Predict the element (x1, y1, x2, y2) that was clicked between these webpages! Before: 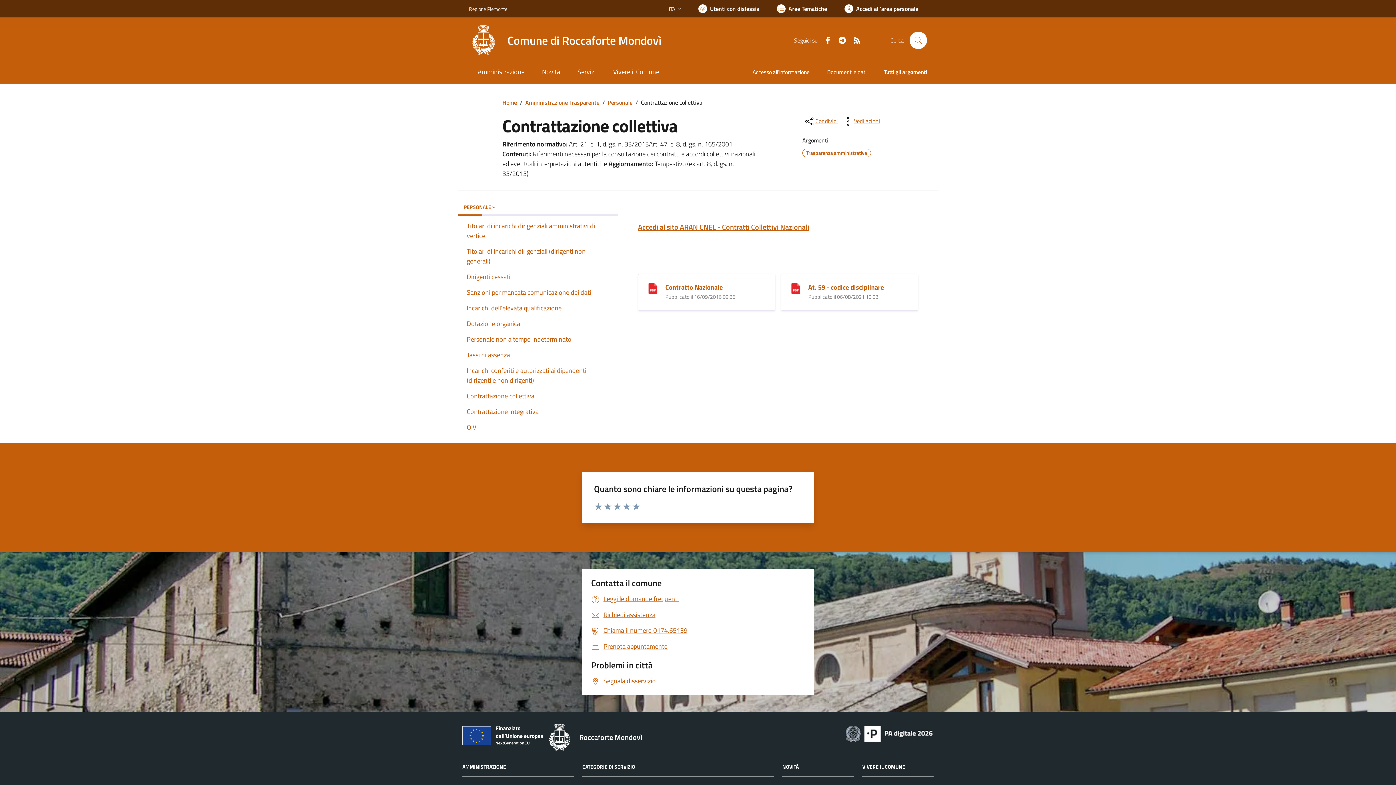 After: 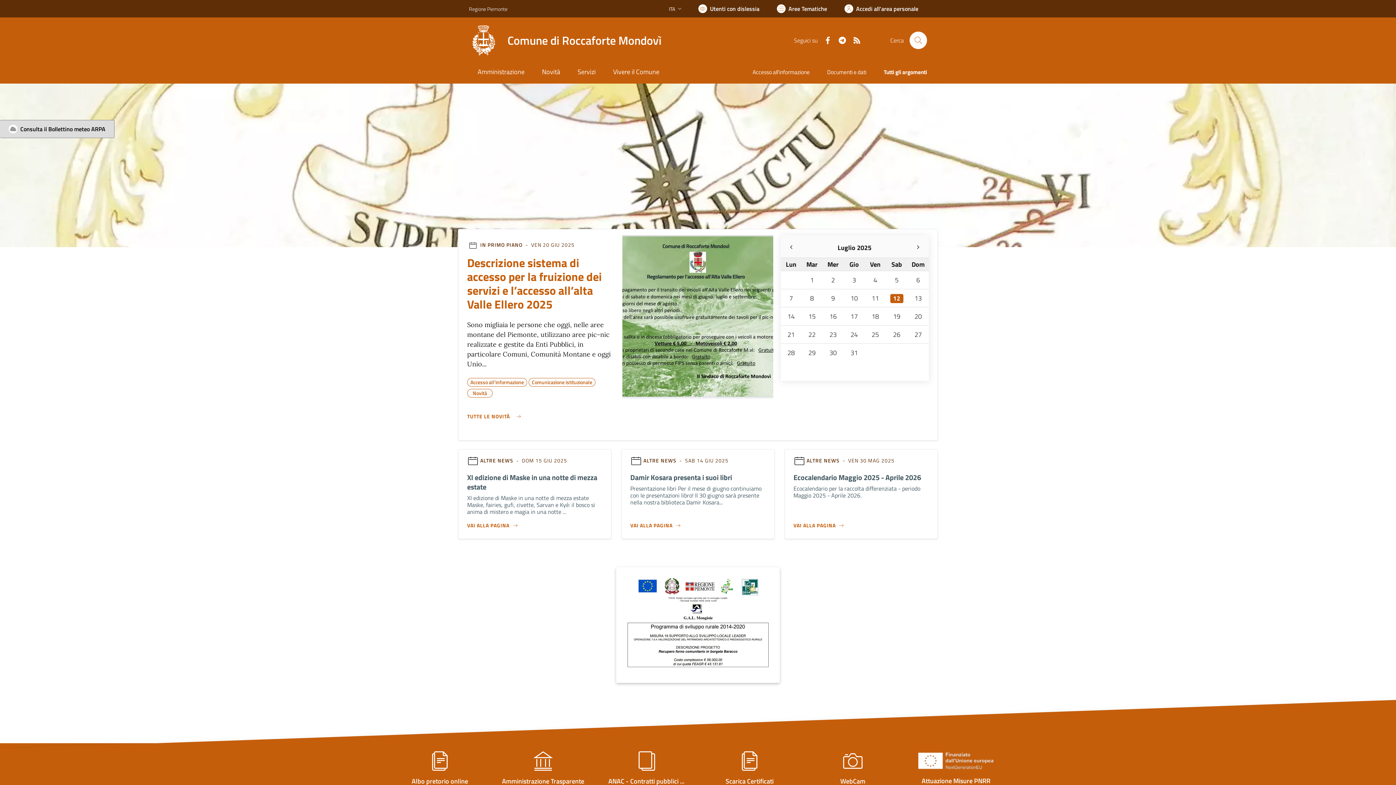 Action: label: Home Roccaforte Mondovì bbox: (469, 25, 661, 55)